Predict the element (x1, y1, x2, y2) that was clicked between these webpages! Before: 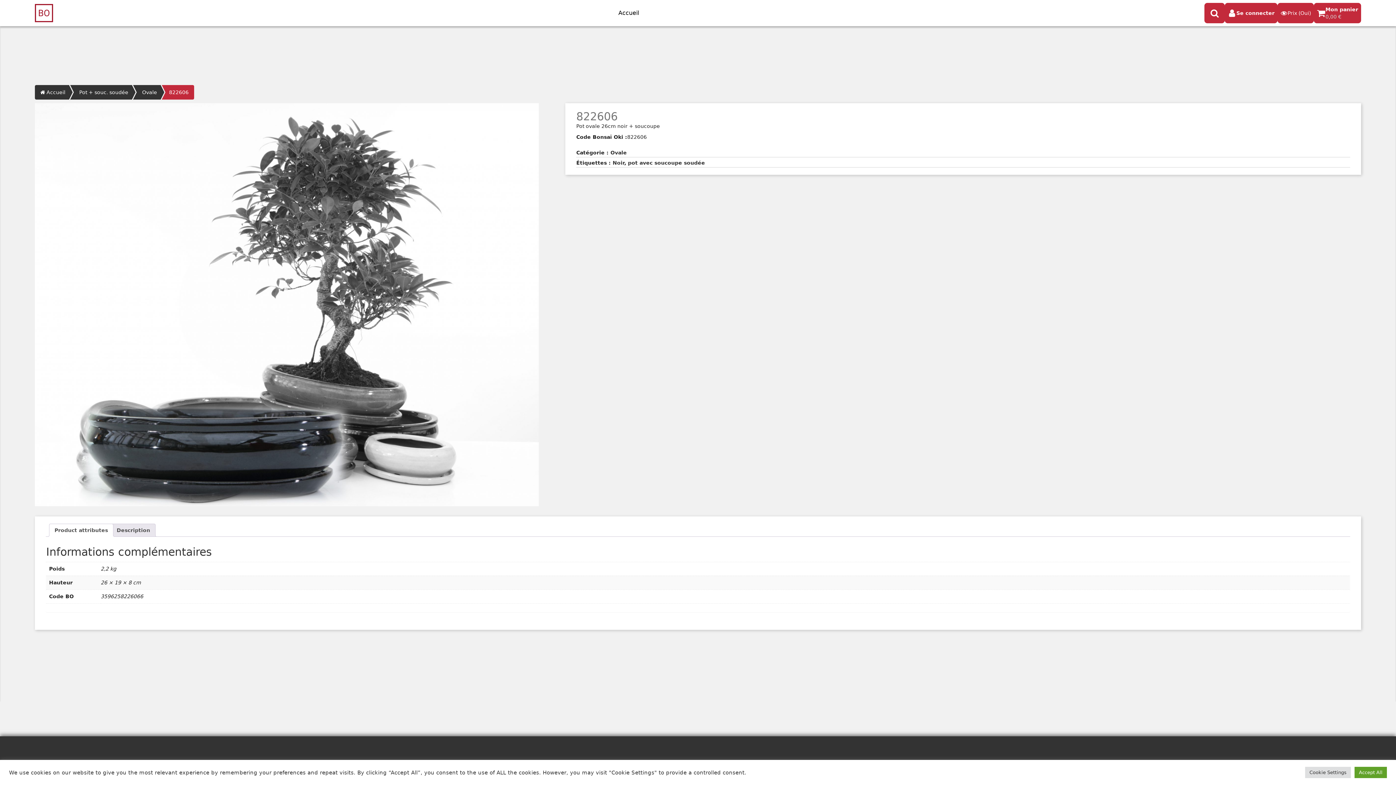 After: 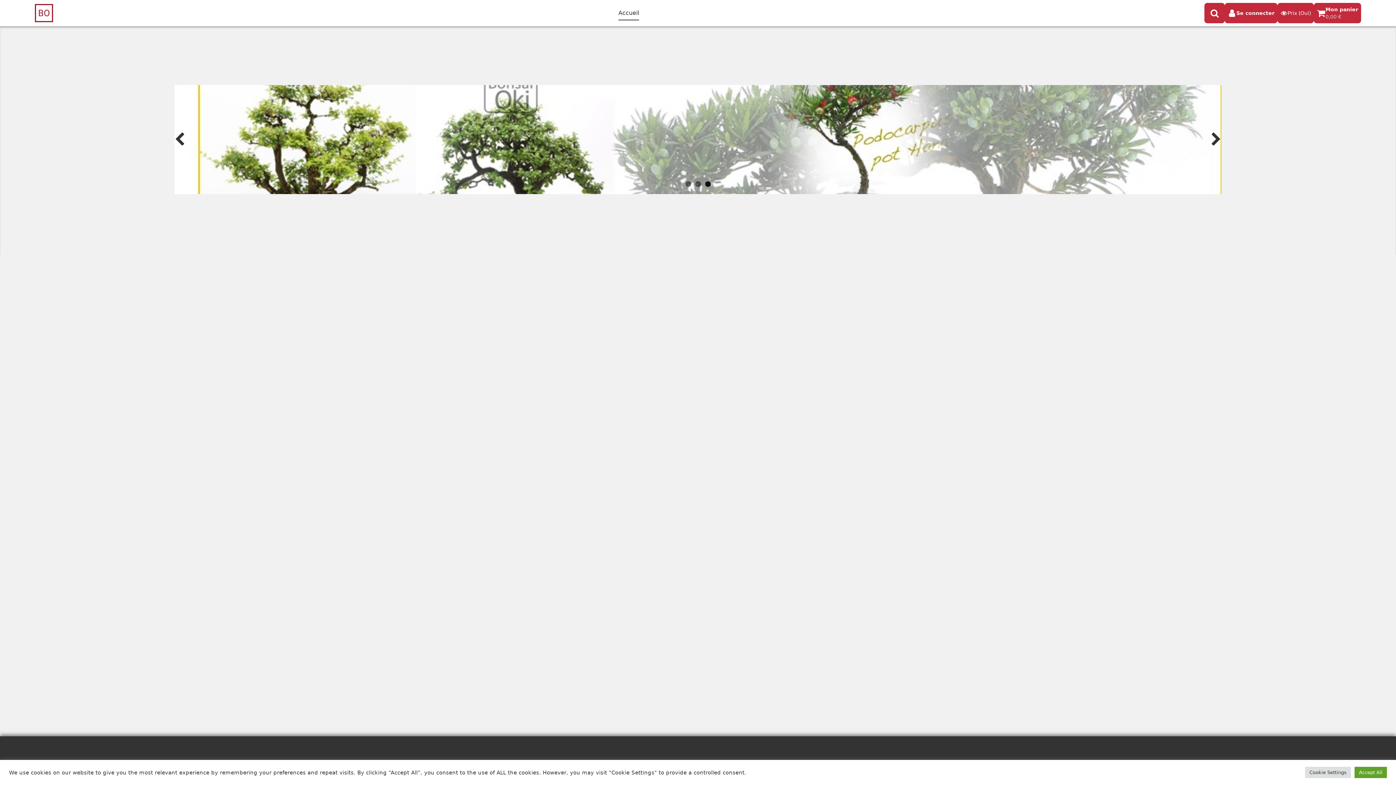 Action: bbox: (34, 8, 53, 16)